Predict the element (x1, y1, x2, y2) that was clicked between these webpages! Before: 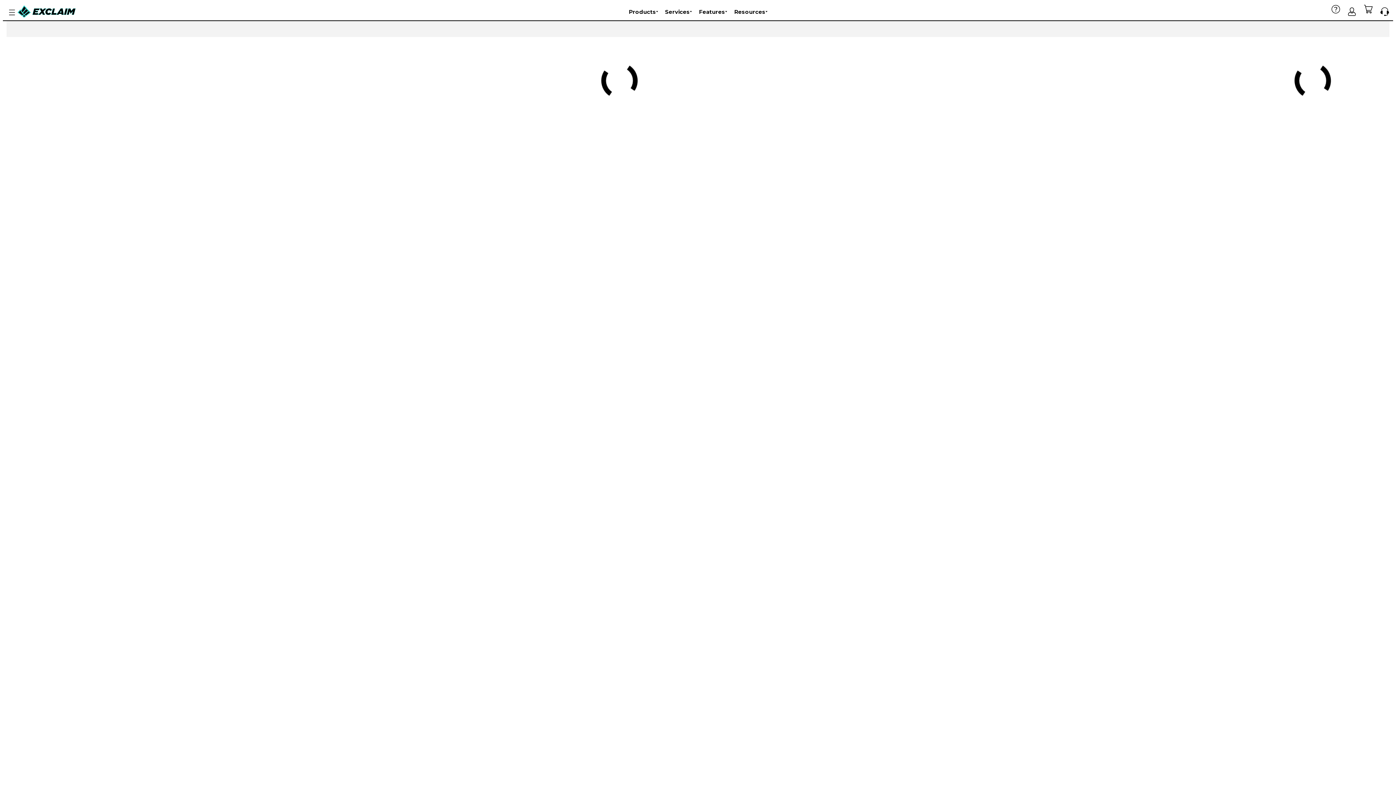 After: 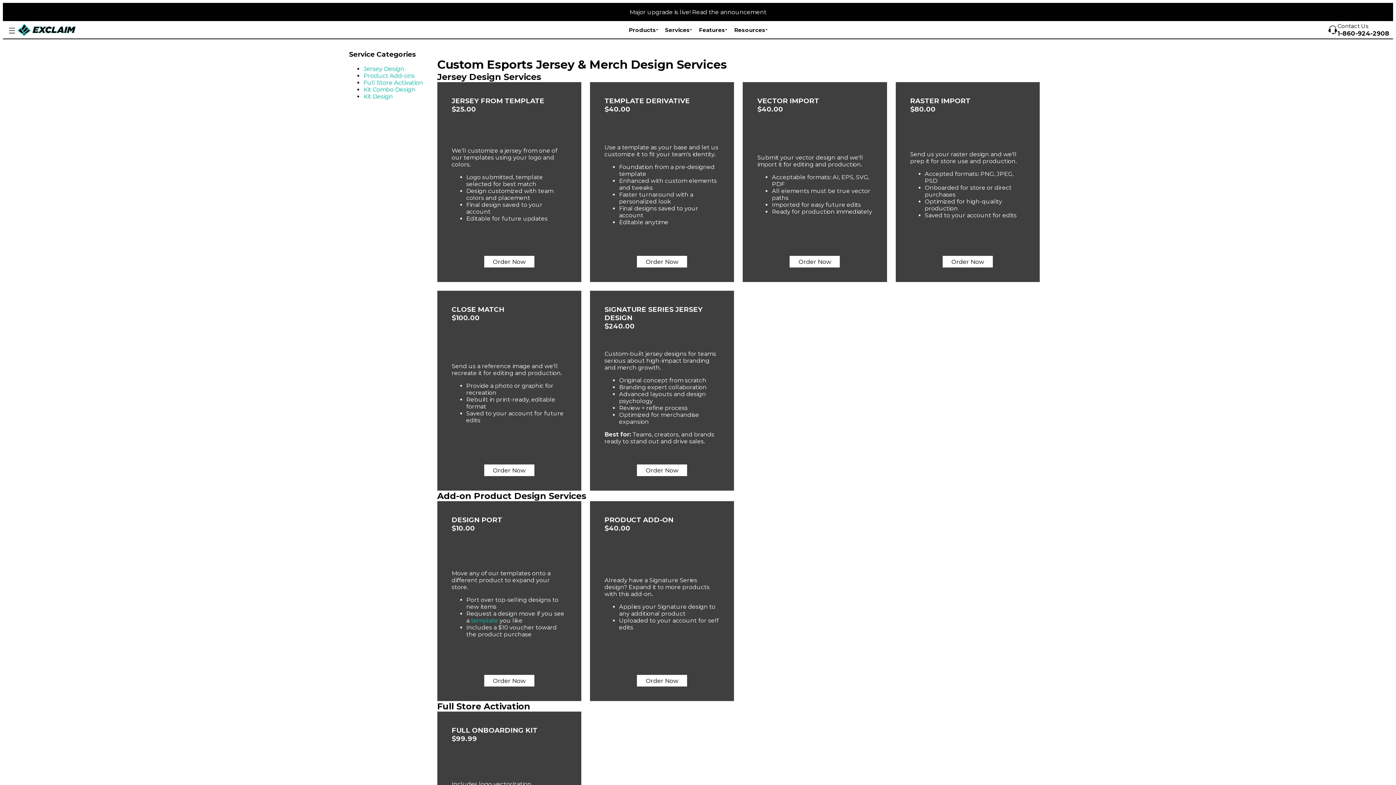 Action: label: Services bbox: (661, 2, 695, 20)